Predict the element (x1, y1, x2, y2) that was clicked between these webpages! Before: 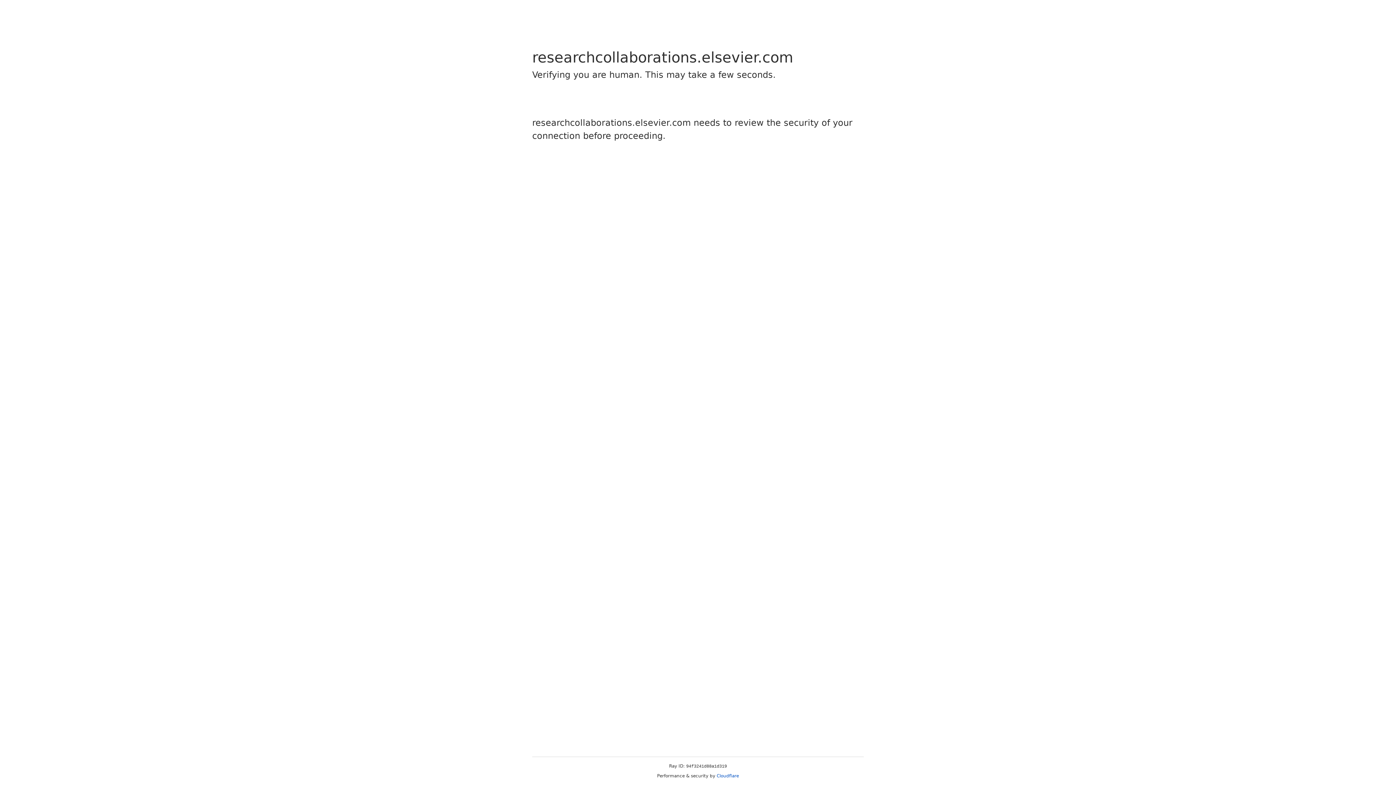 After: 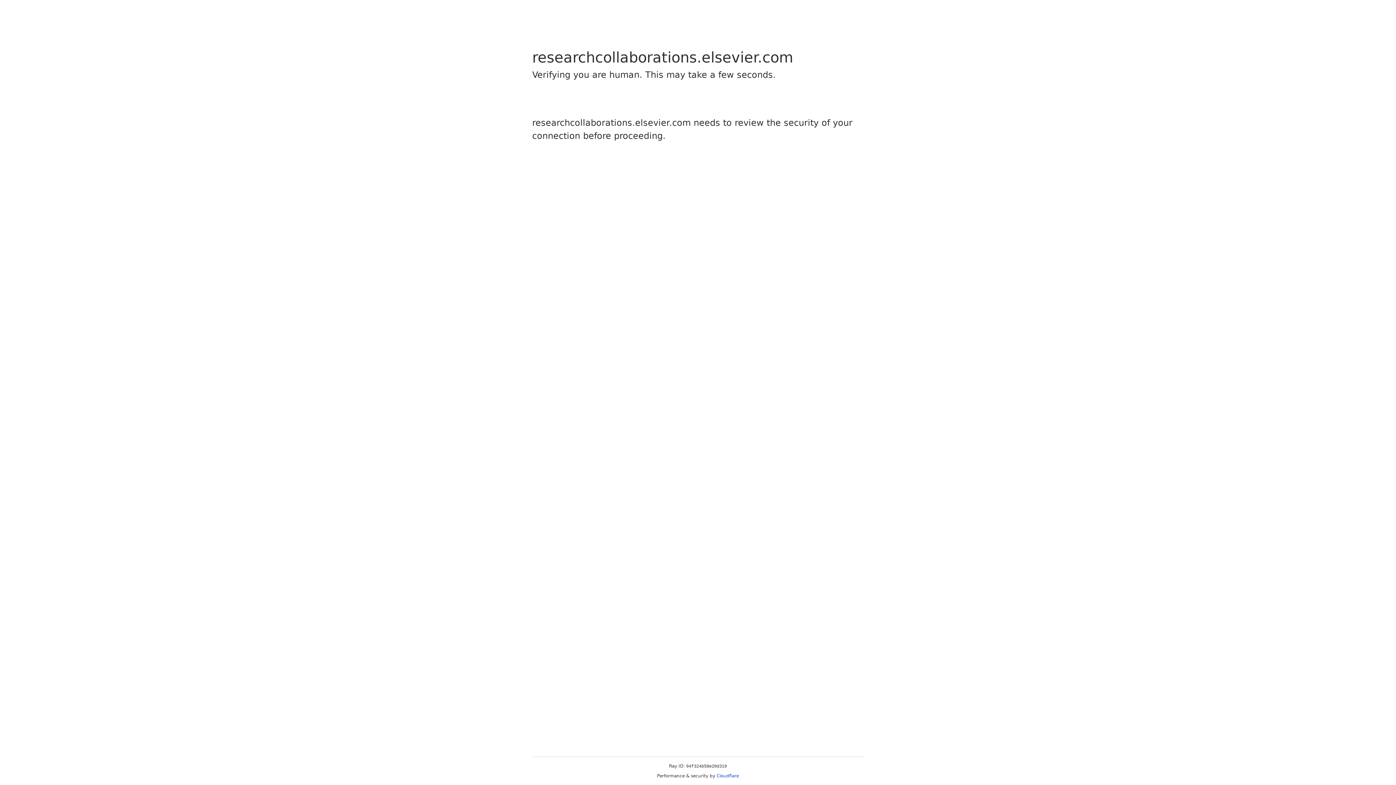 Action: label: Cloudflare bbox: (716, 773, 739, 778)